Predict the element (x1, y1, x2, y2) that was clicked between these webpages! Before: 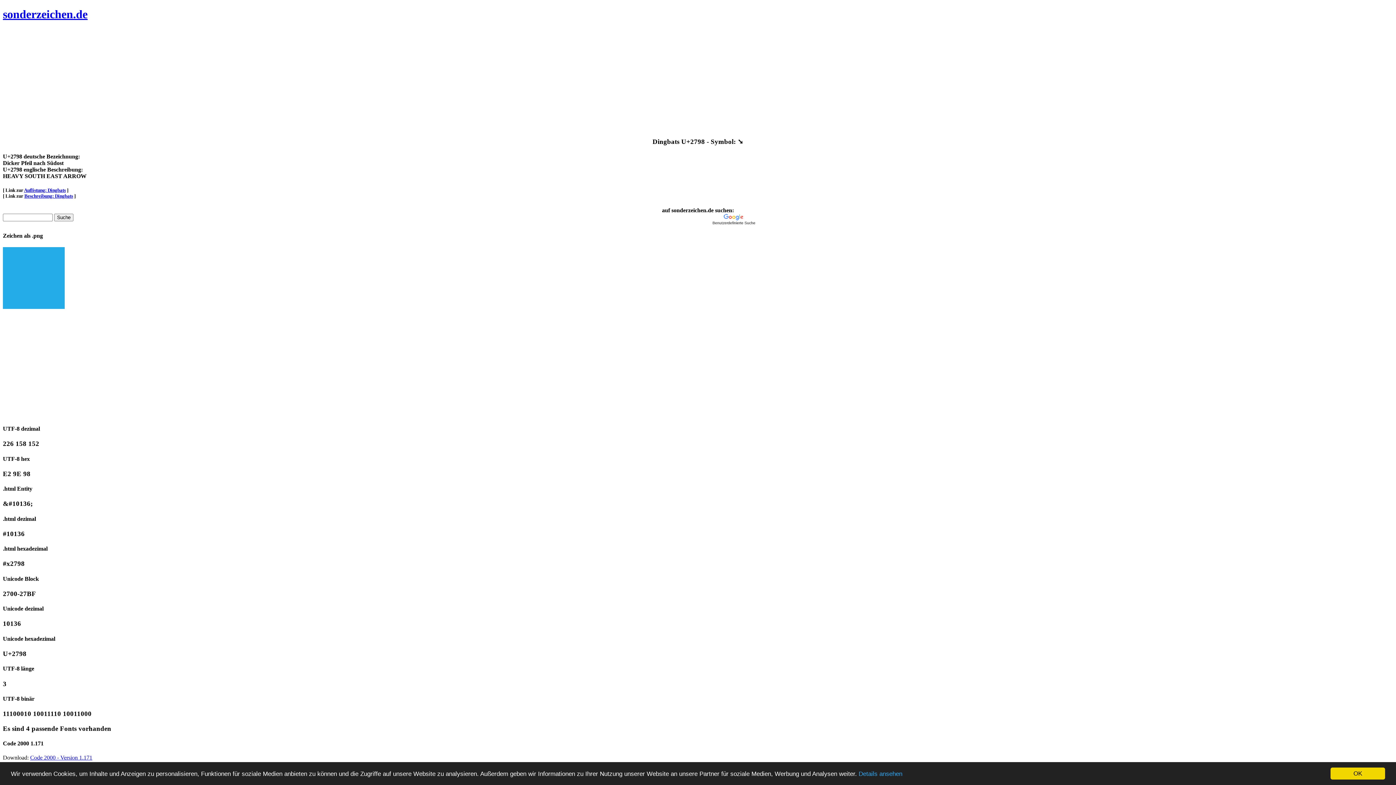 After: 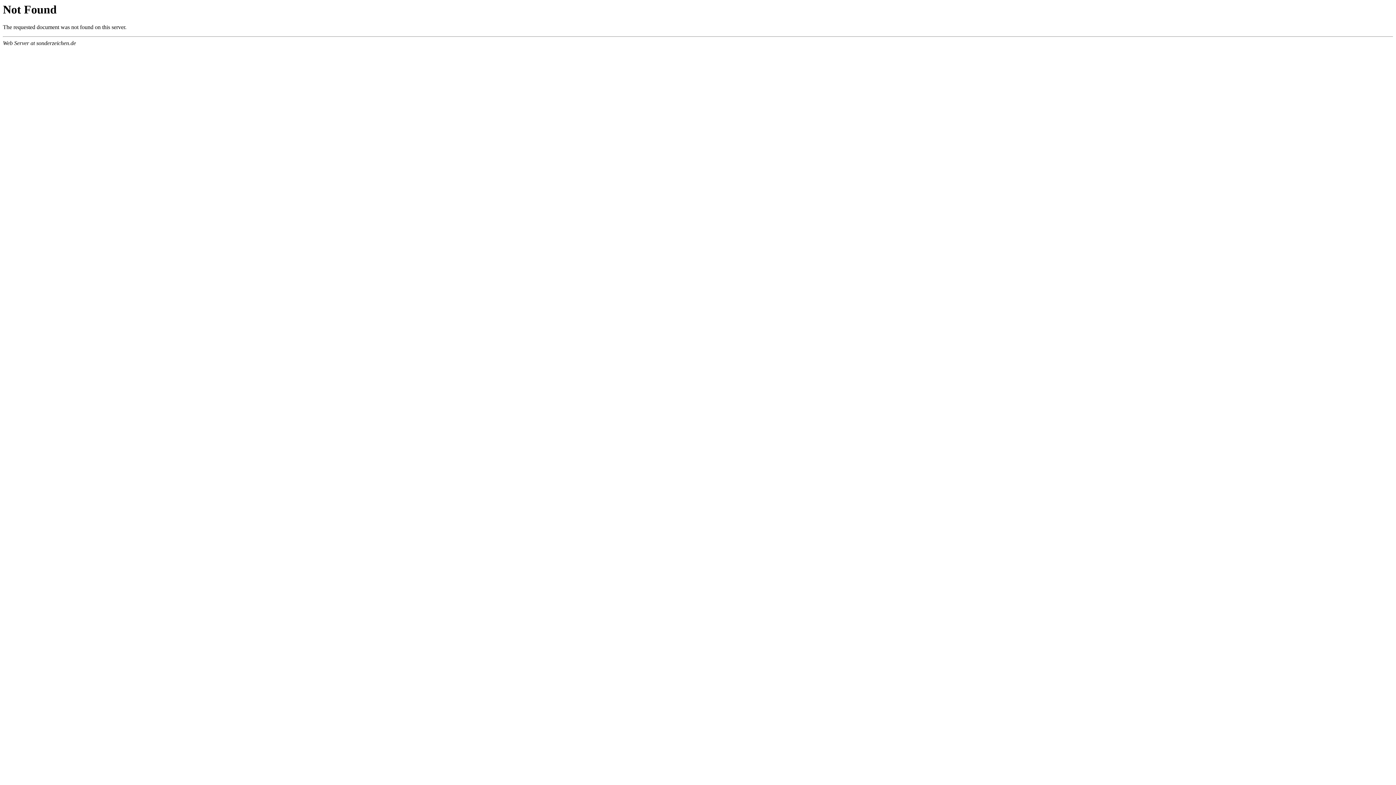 Action: bbox: (858, 770, 902, 777) label: Details ansehen